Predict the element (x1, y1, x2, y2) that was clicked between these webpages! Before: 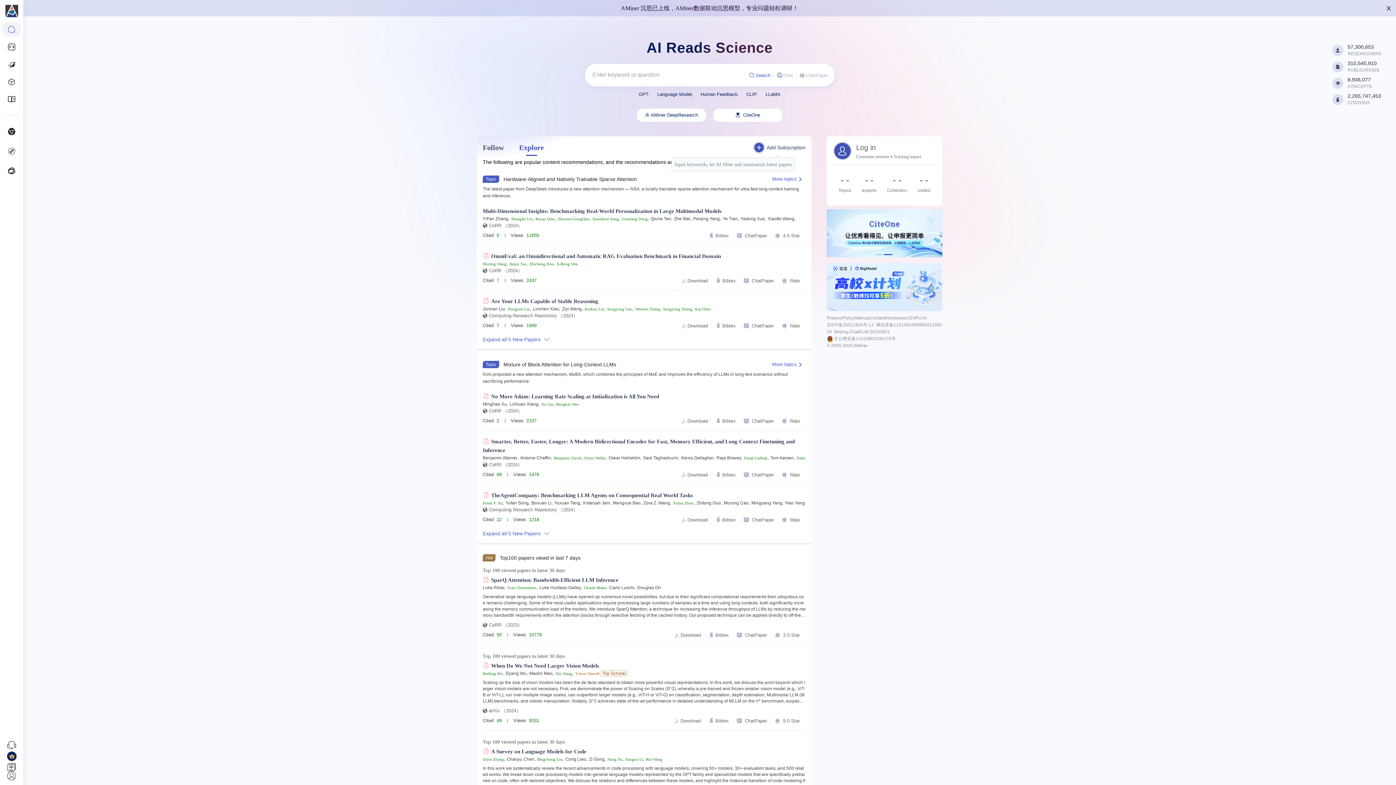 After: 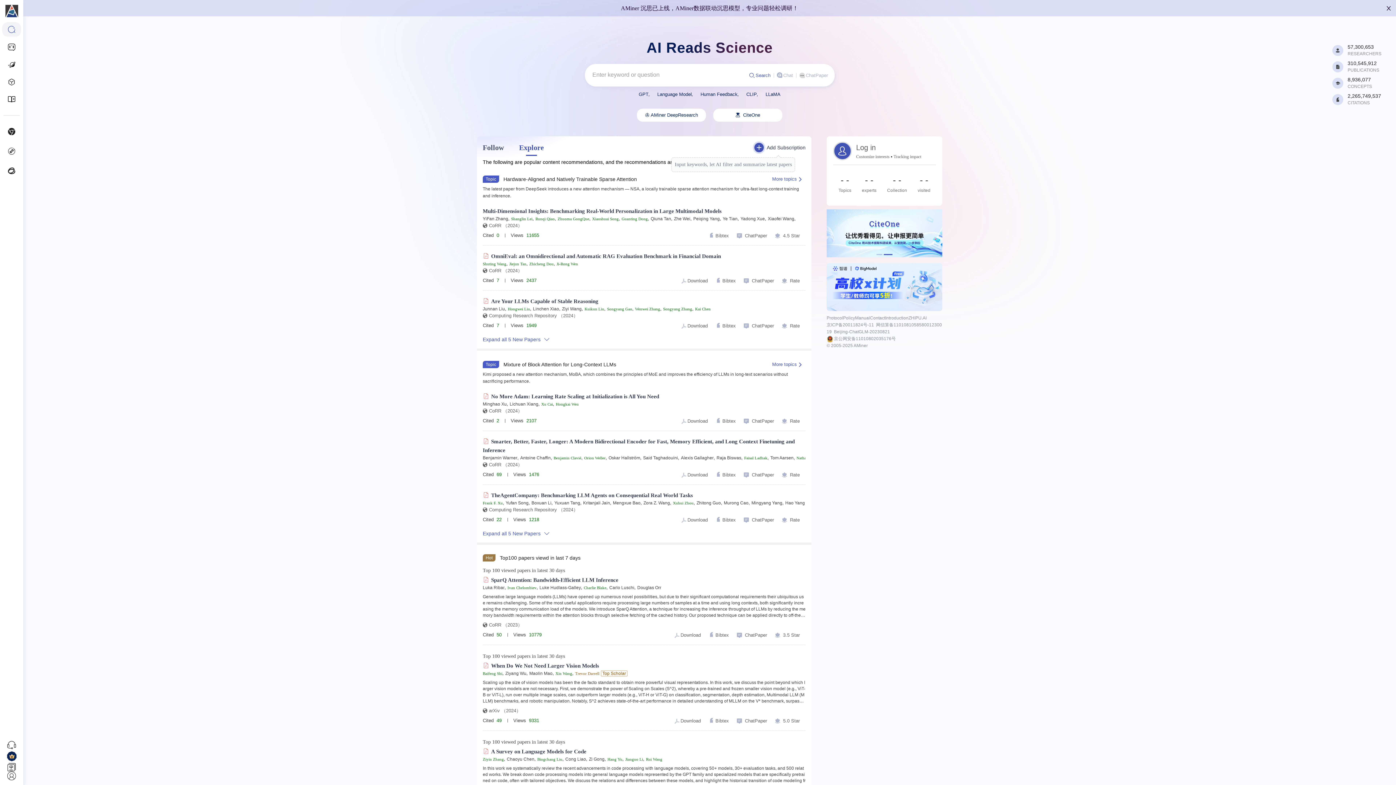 Action: bbox: (826, 209, 942, 257)